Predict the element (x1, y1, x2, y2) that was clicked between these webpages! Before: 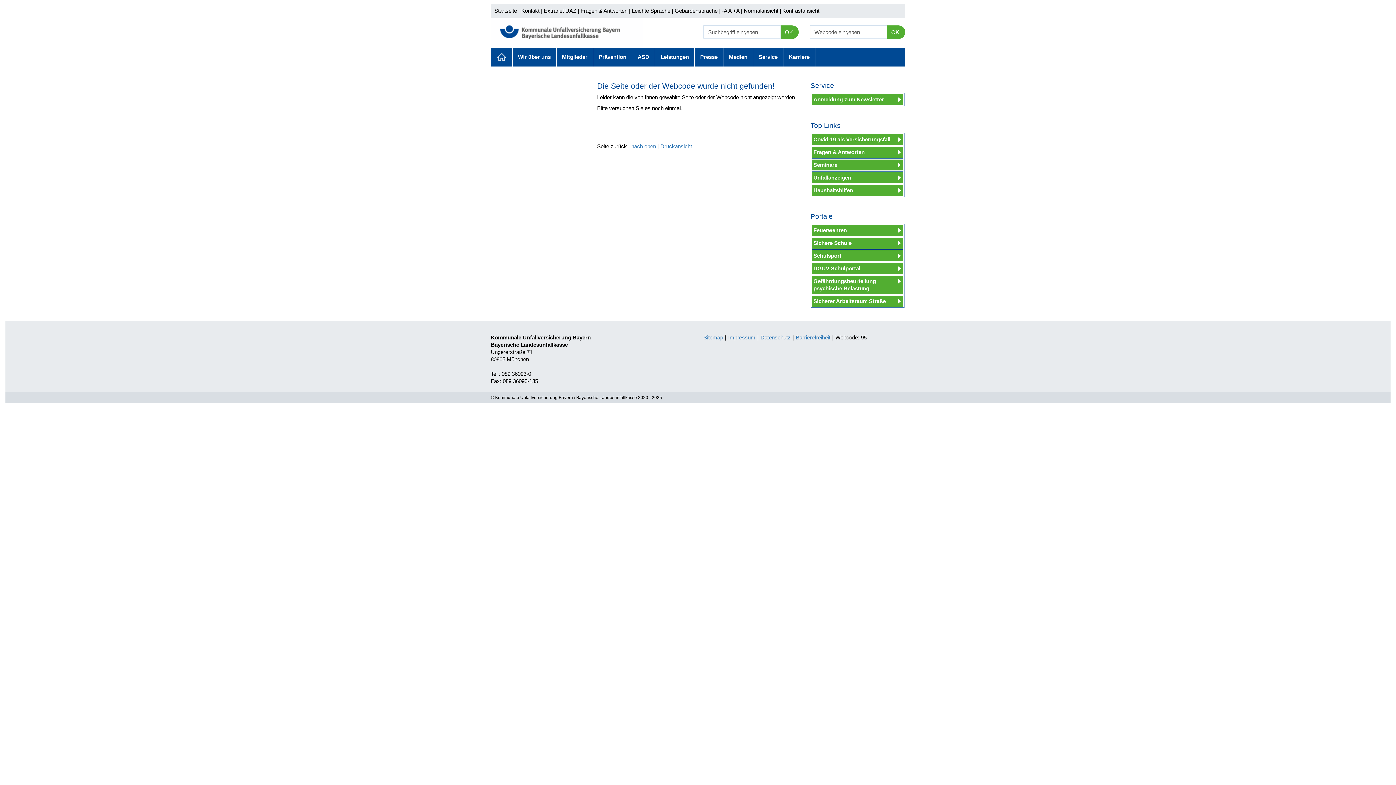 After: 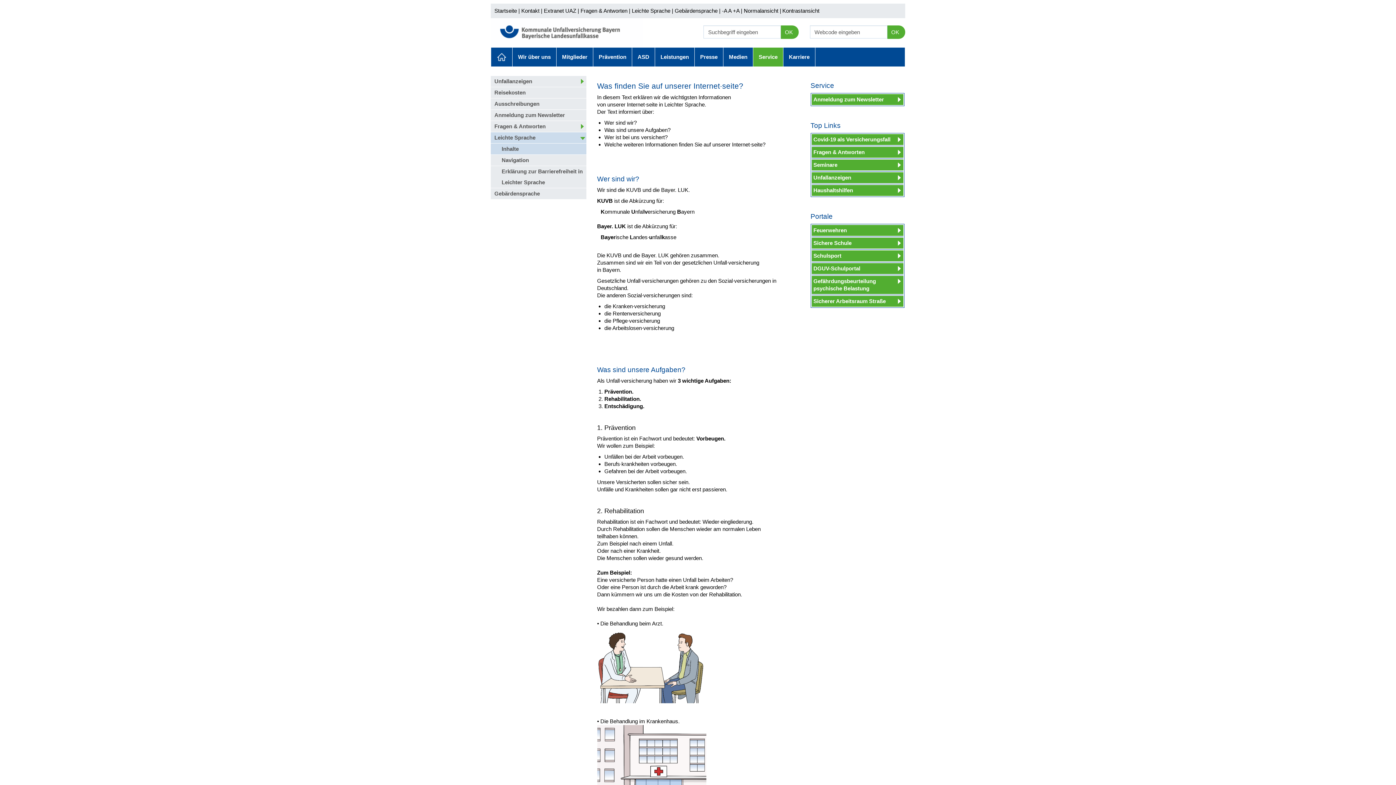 Action: bbox: (632, 7, 670, 13) label: Leichte Sprache